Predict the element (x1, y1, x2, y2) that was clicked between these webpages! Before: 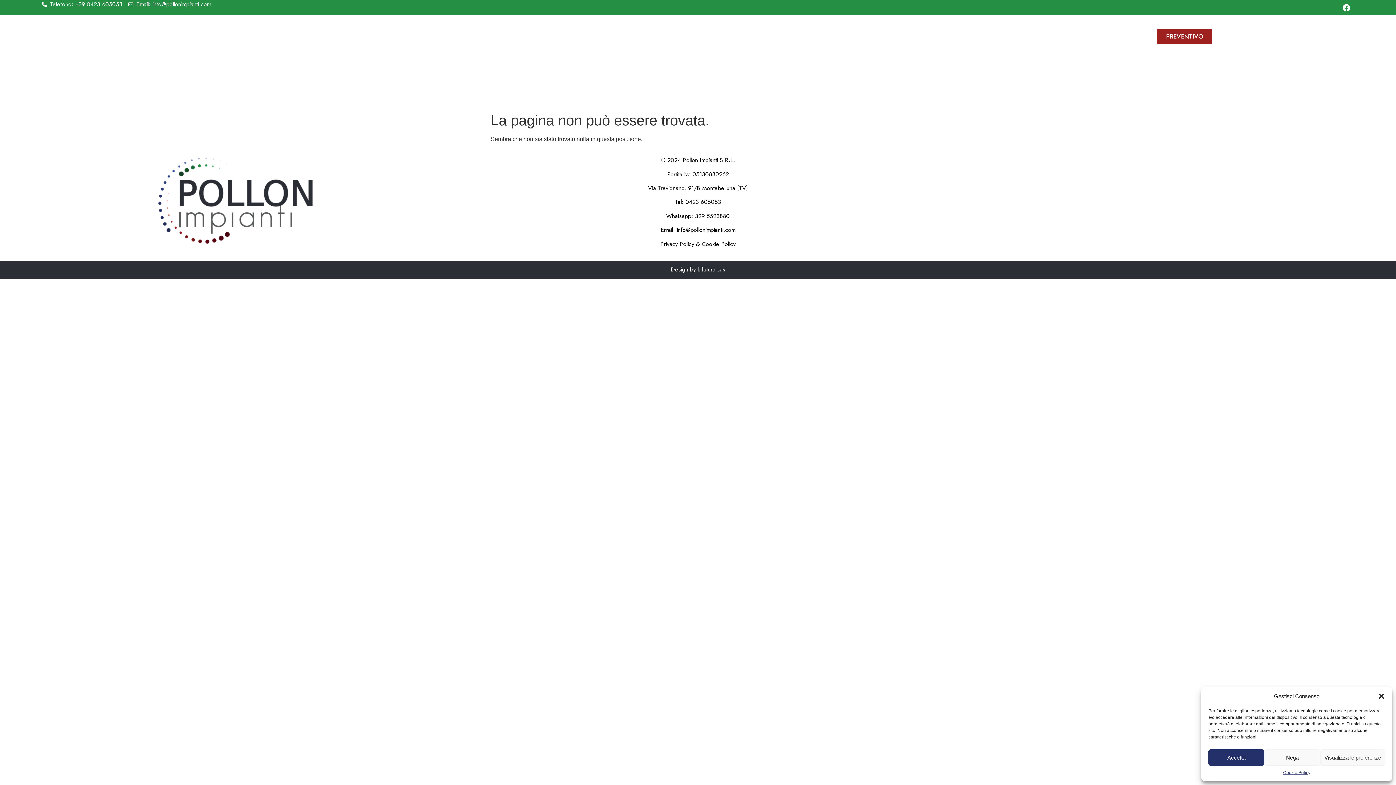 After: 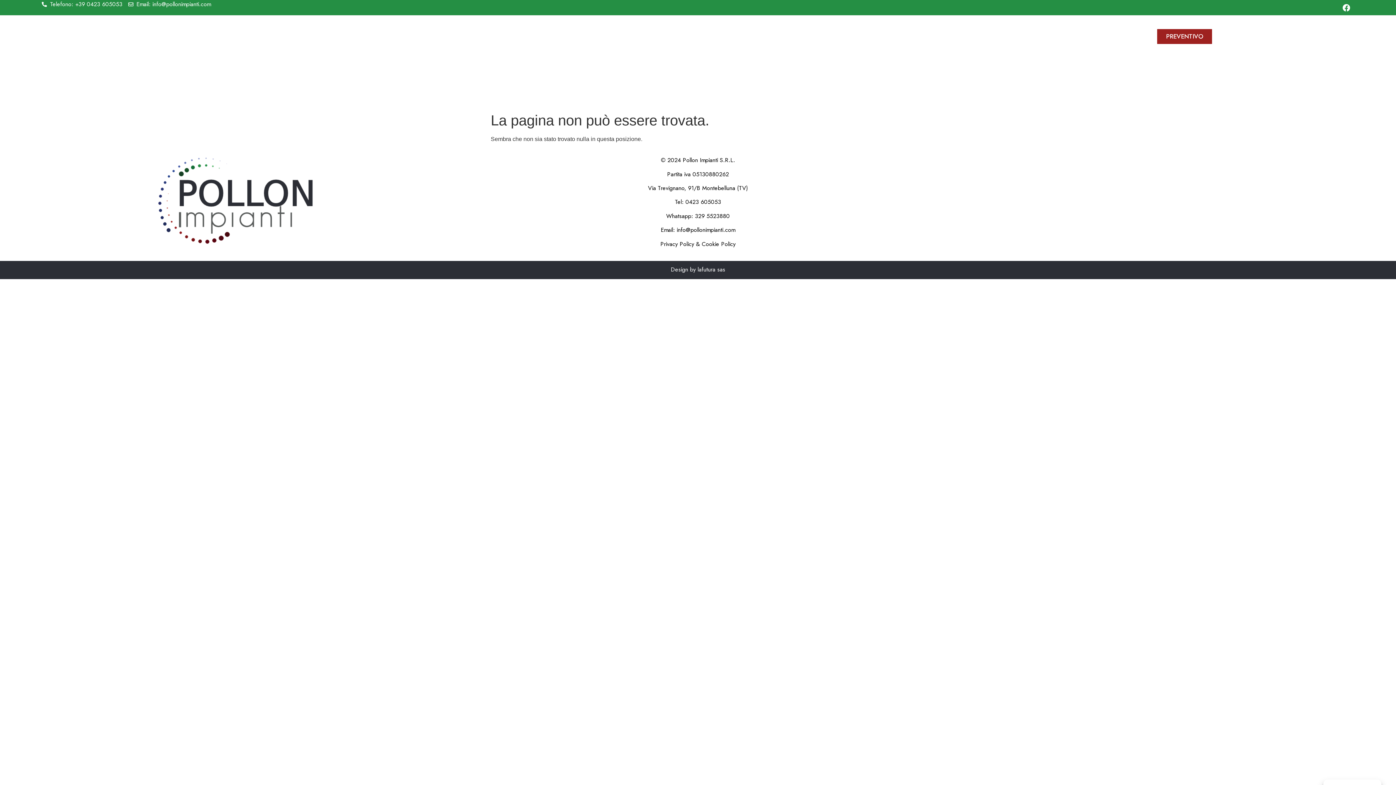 Action: label: Chiudi la finestra di dialogo bbox: (1378, 693, 1385, 700)